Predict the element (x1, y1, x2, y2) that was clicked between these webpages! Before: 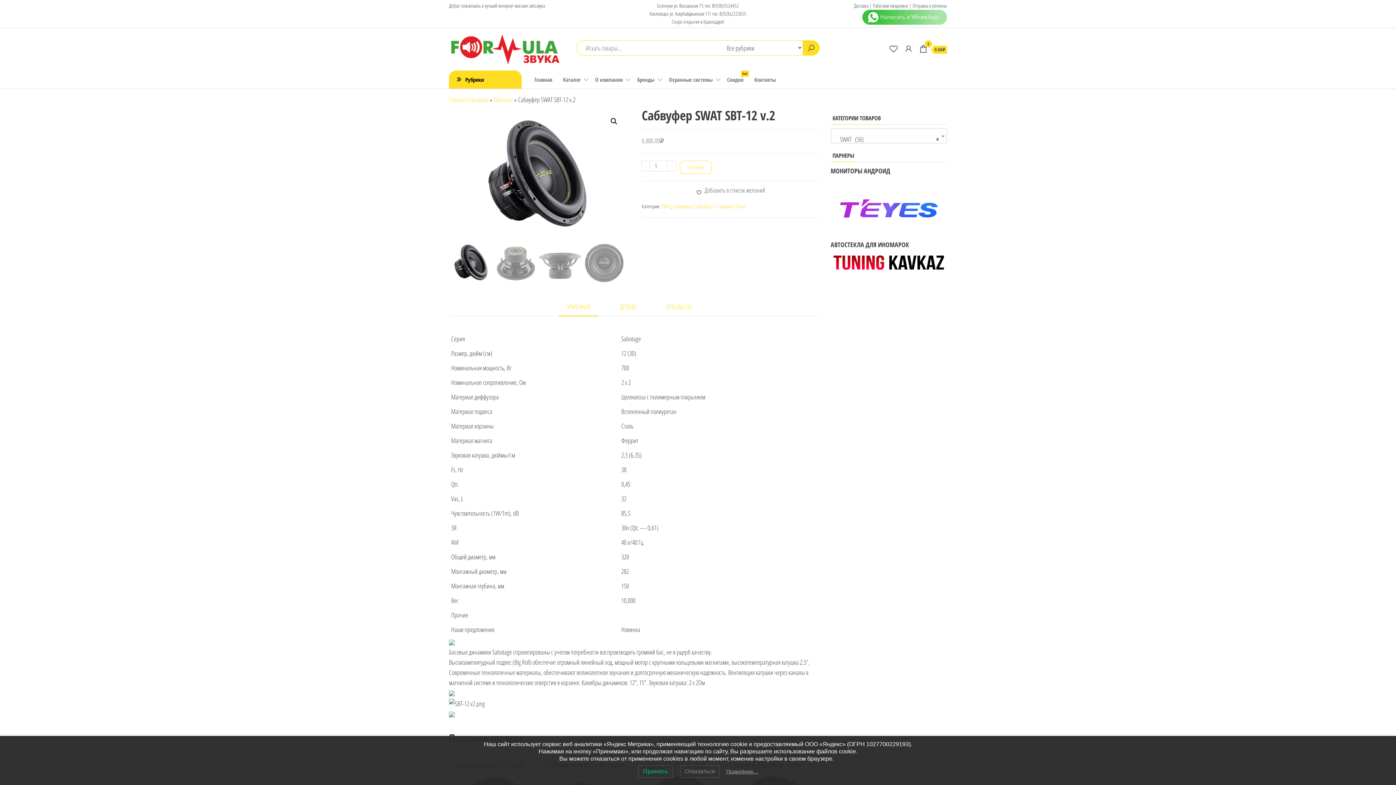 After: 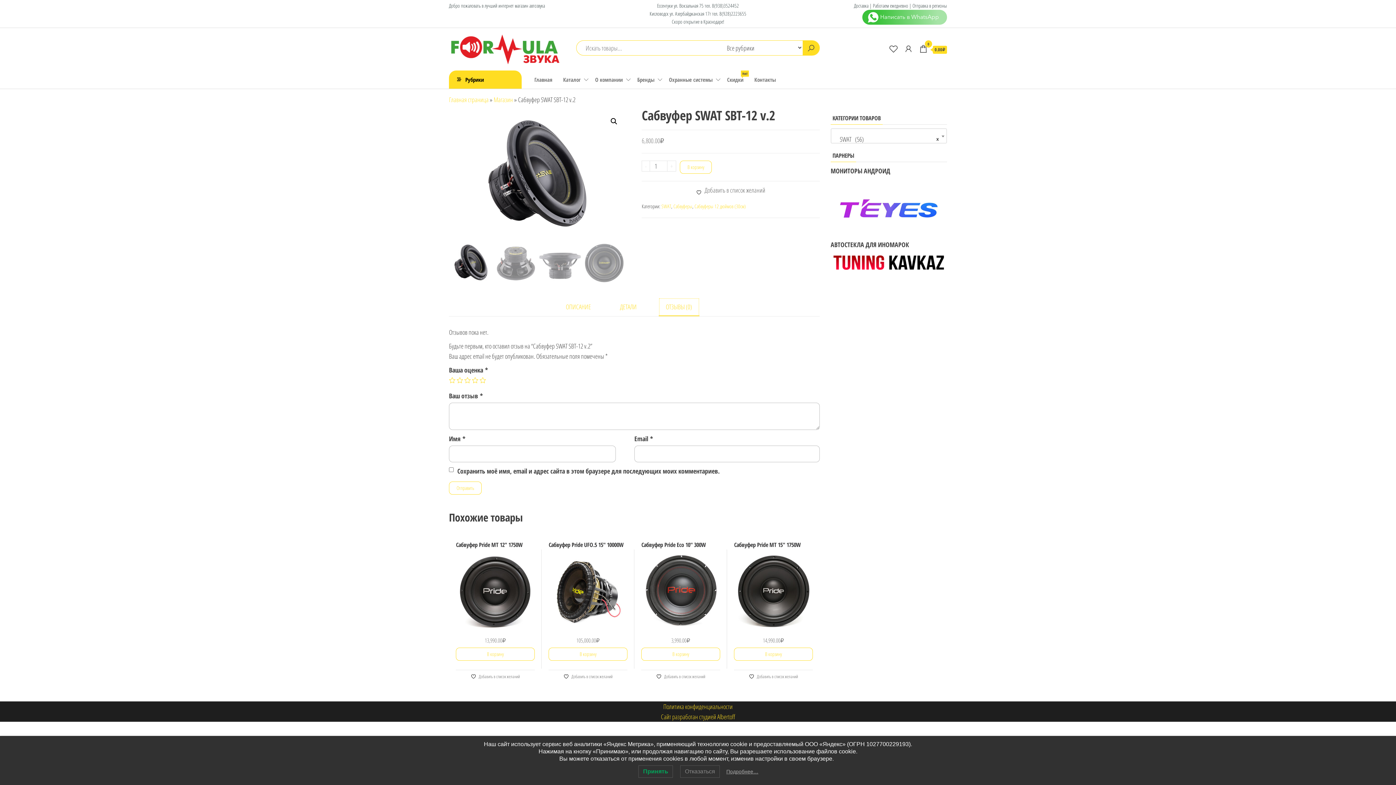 Action: bbox: (658, 298, 699, 315) label: ОТЗЫВЫ (0)